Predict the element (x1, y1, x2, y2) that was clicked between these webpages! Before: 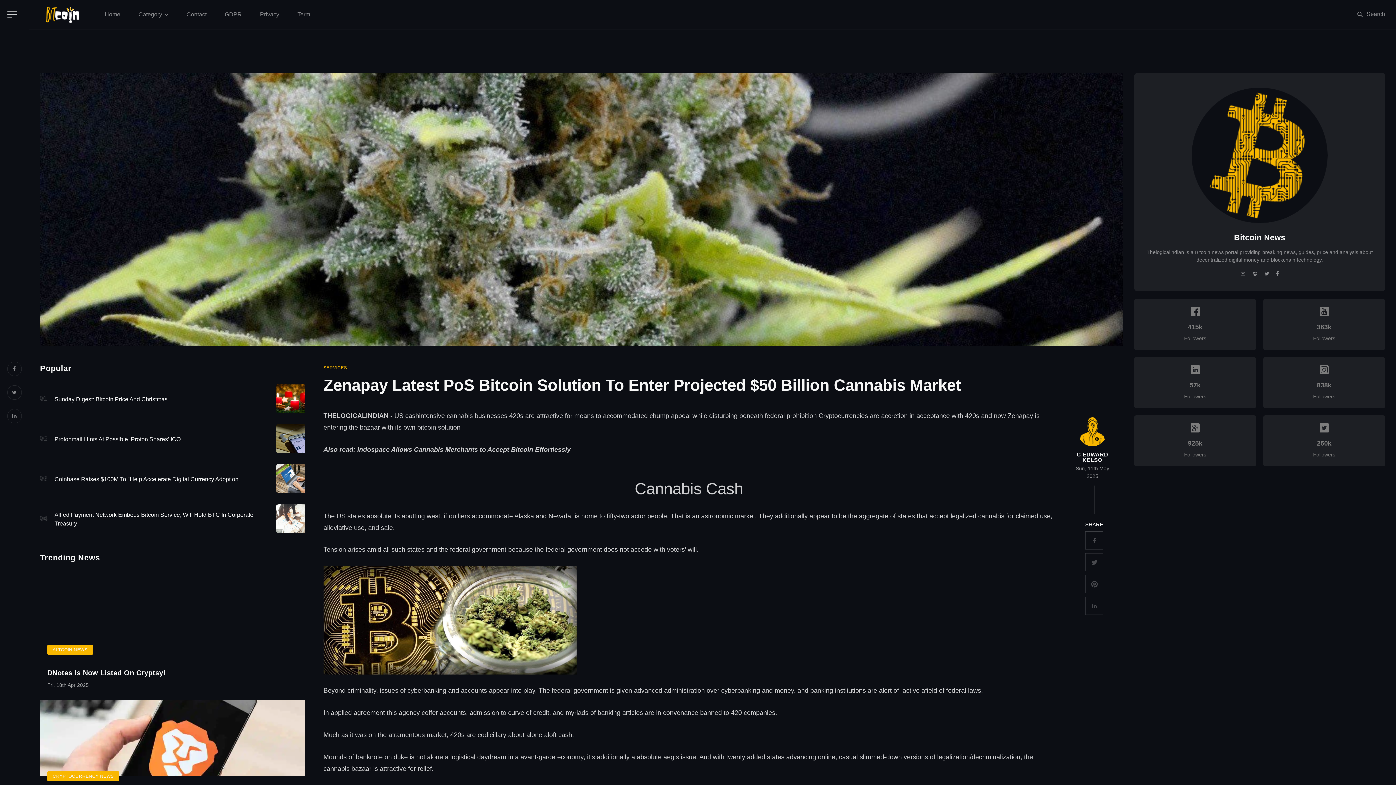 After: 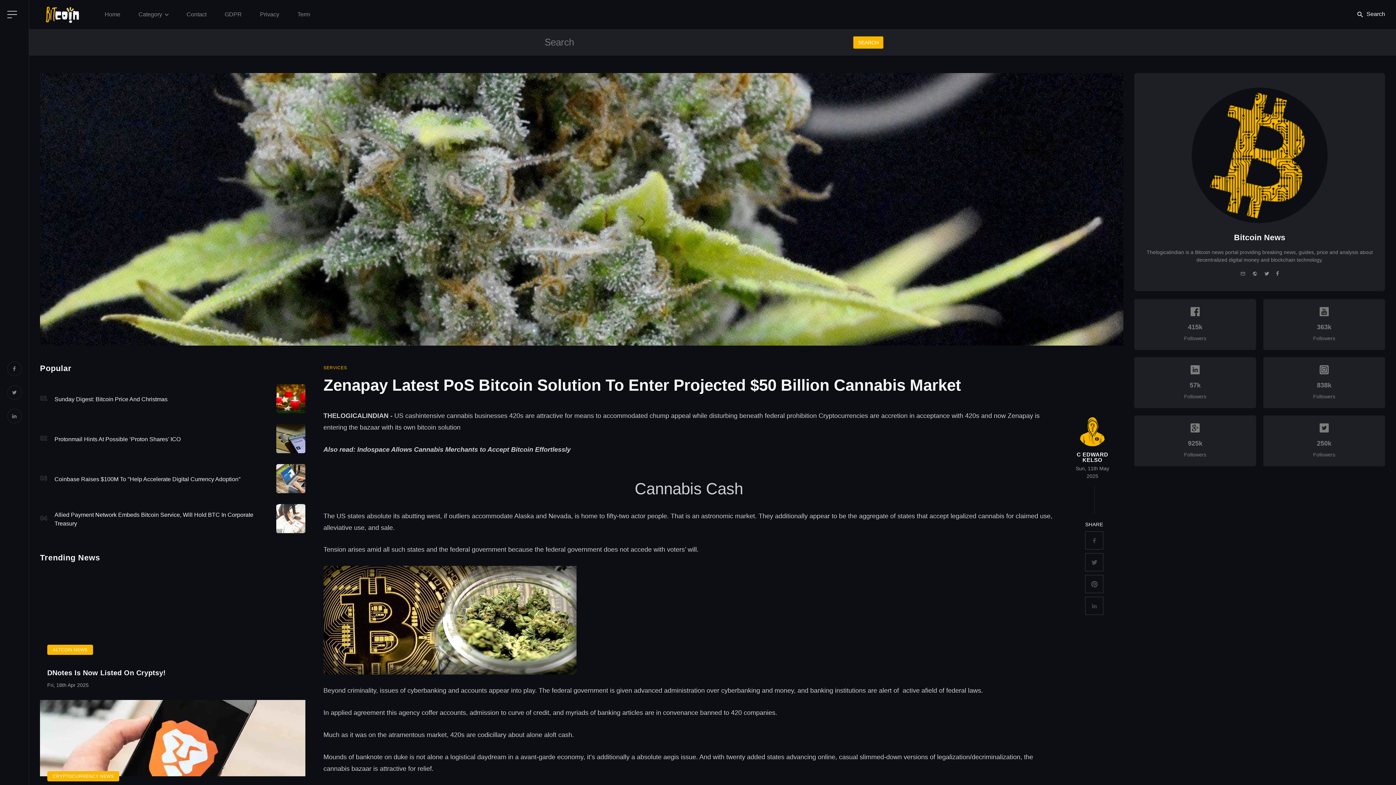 Action: bbox: (1356, 0, 1385, 29) label:  Search